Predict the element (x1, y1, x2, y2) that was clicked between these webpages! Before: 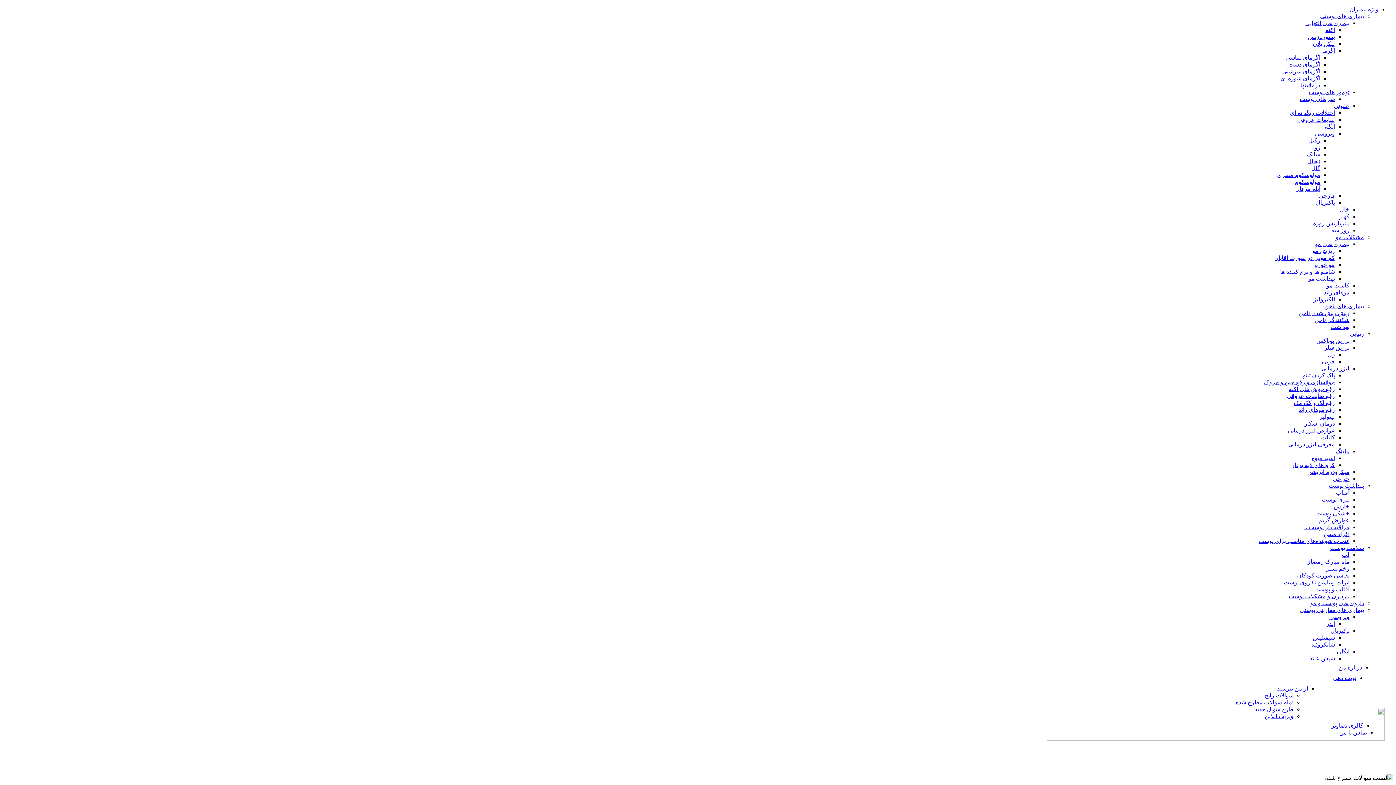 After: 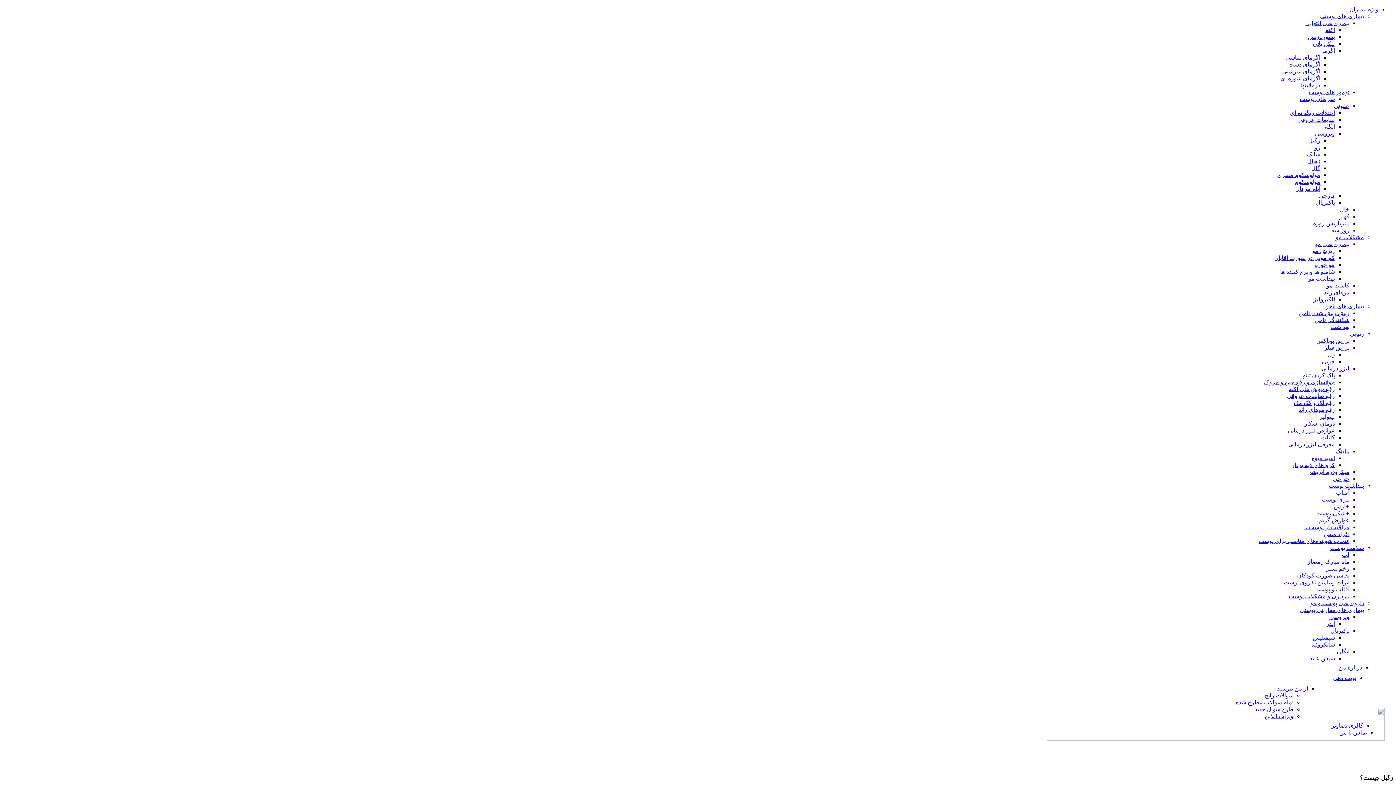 Action: label: زگیل bbox: (1308, 137, 1320, 143)